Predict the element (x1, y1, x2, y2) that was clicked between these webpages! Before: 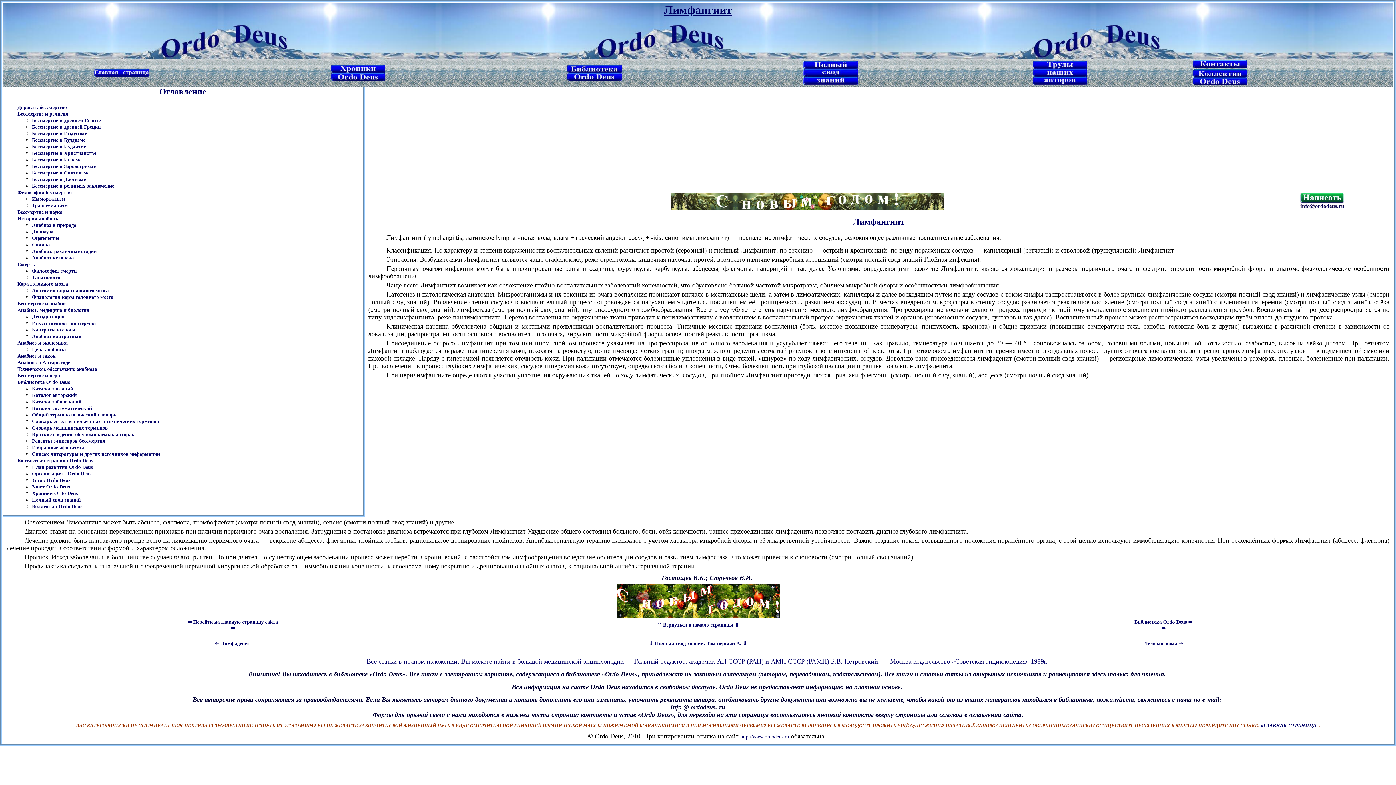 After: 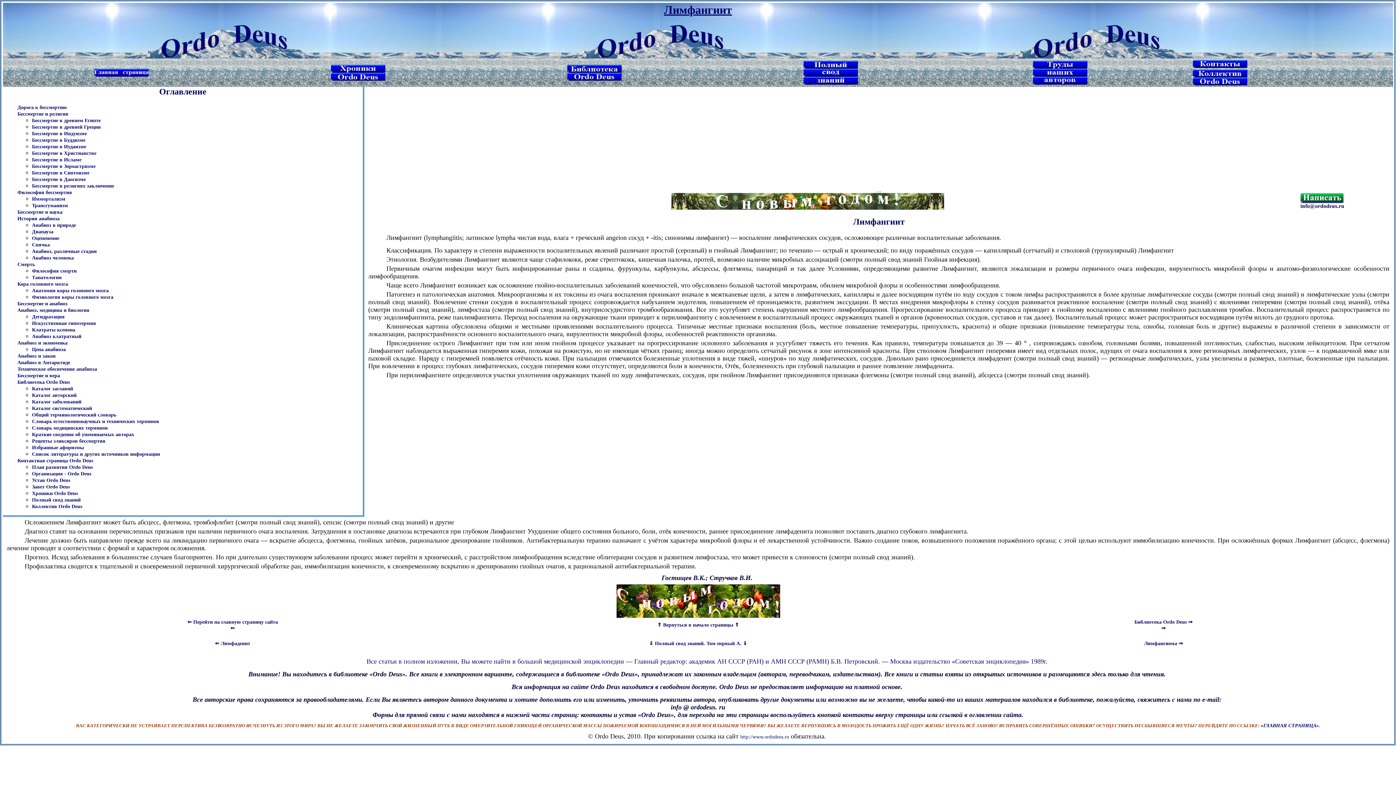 Action: bbox: (671, 205, 944, 210)